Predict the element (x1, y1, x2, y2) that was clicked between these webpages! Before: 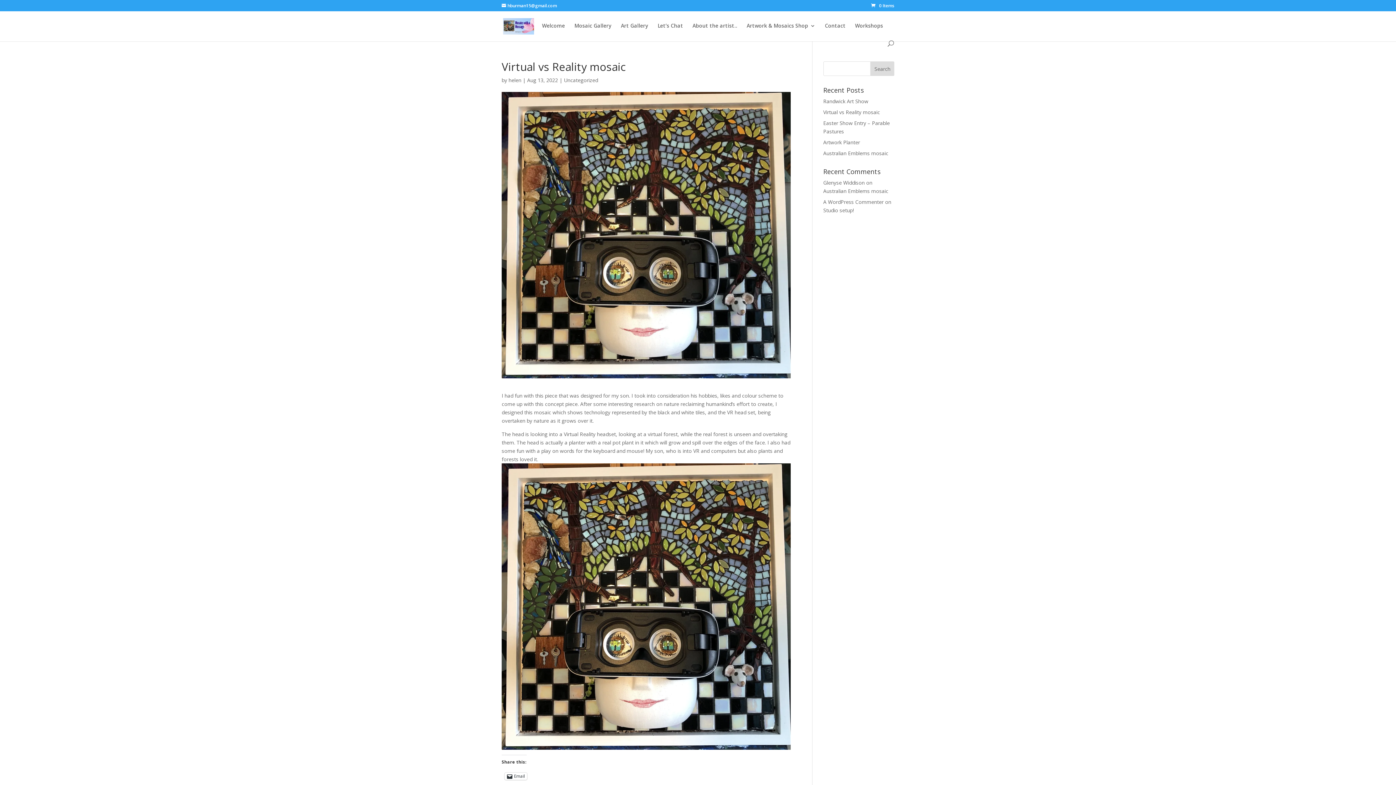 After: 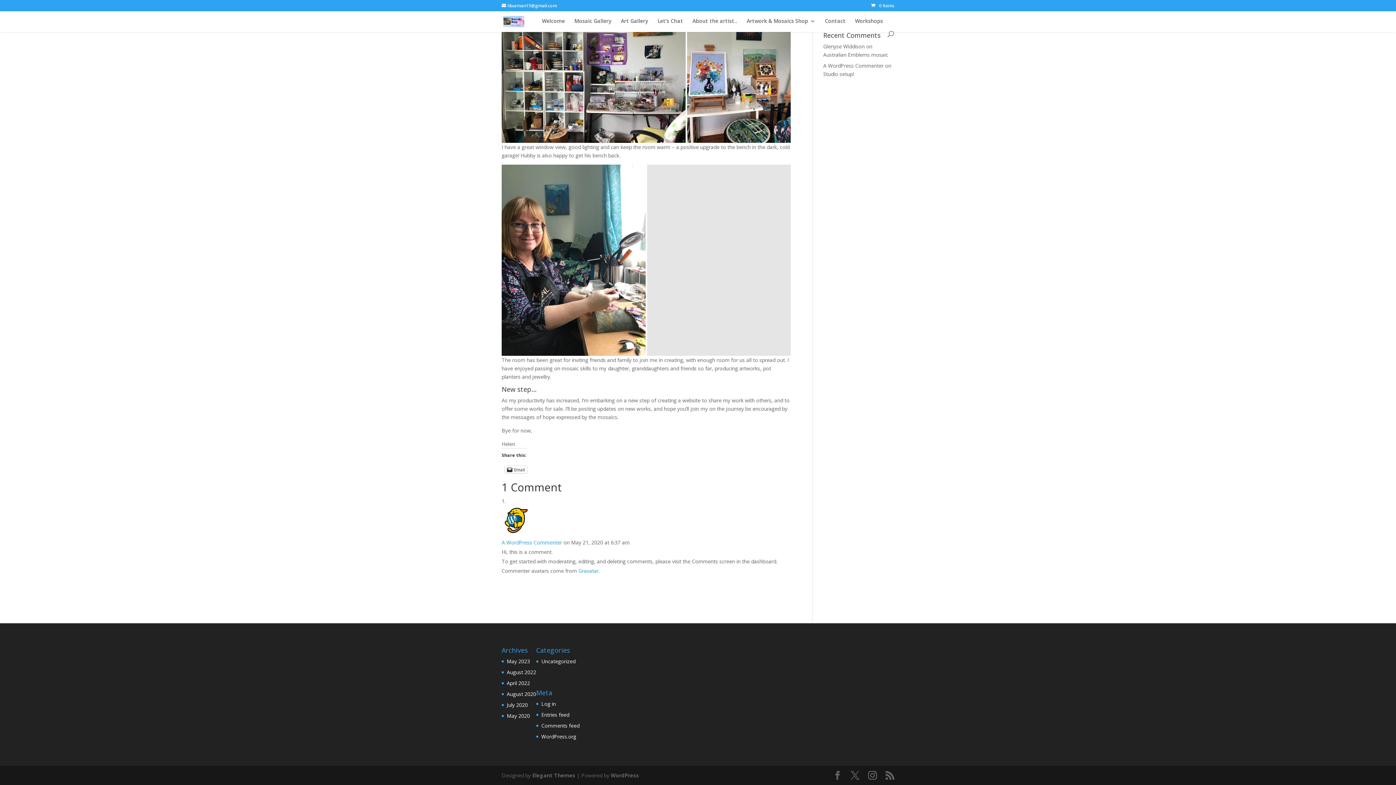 Action: bbox: (823, 206, 854, 213) label: Studio setup!